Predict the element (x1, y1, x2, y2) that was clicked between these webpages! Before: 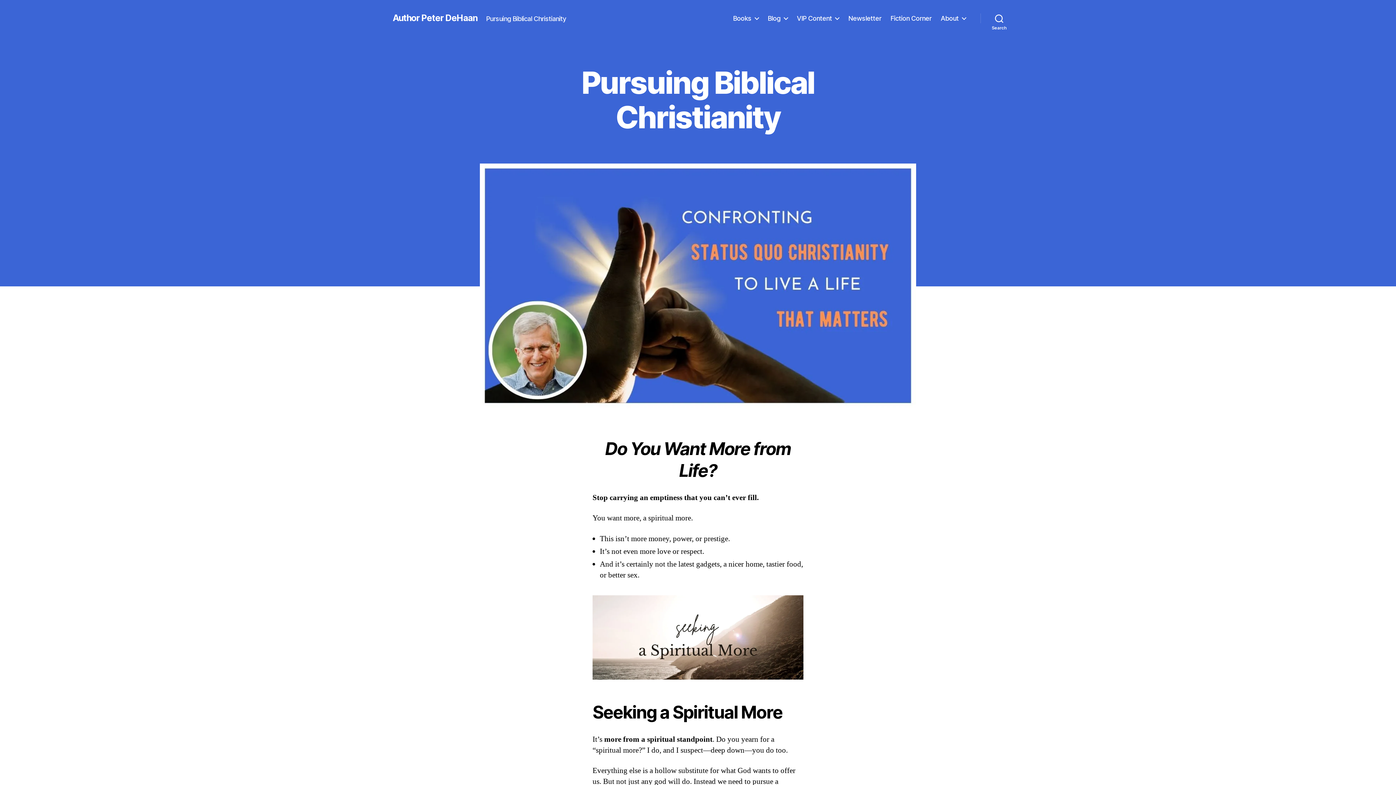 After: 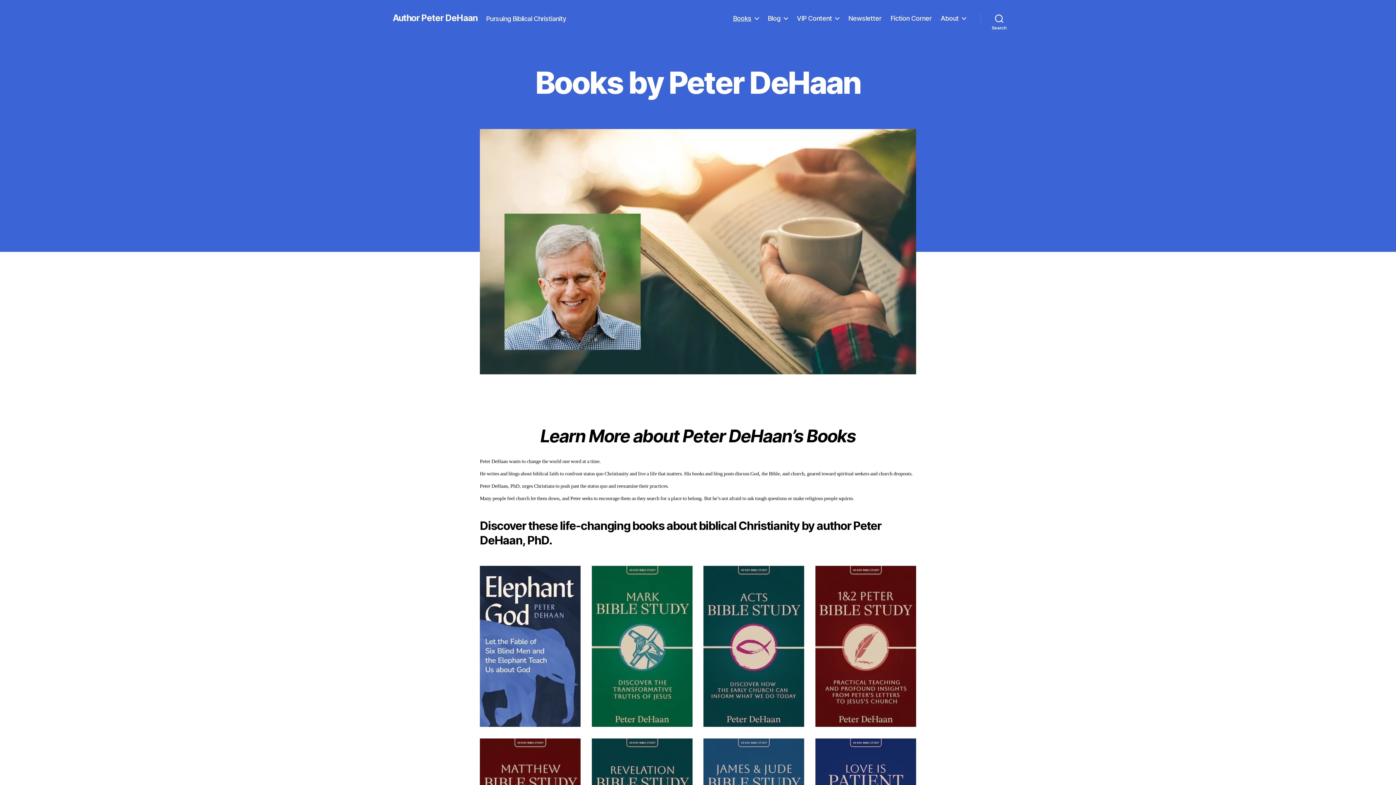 Action: bbox: (733, 14, 758, 22) label: Books